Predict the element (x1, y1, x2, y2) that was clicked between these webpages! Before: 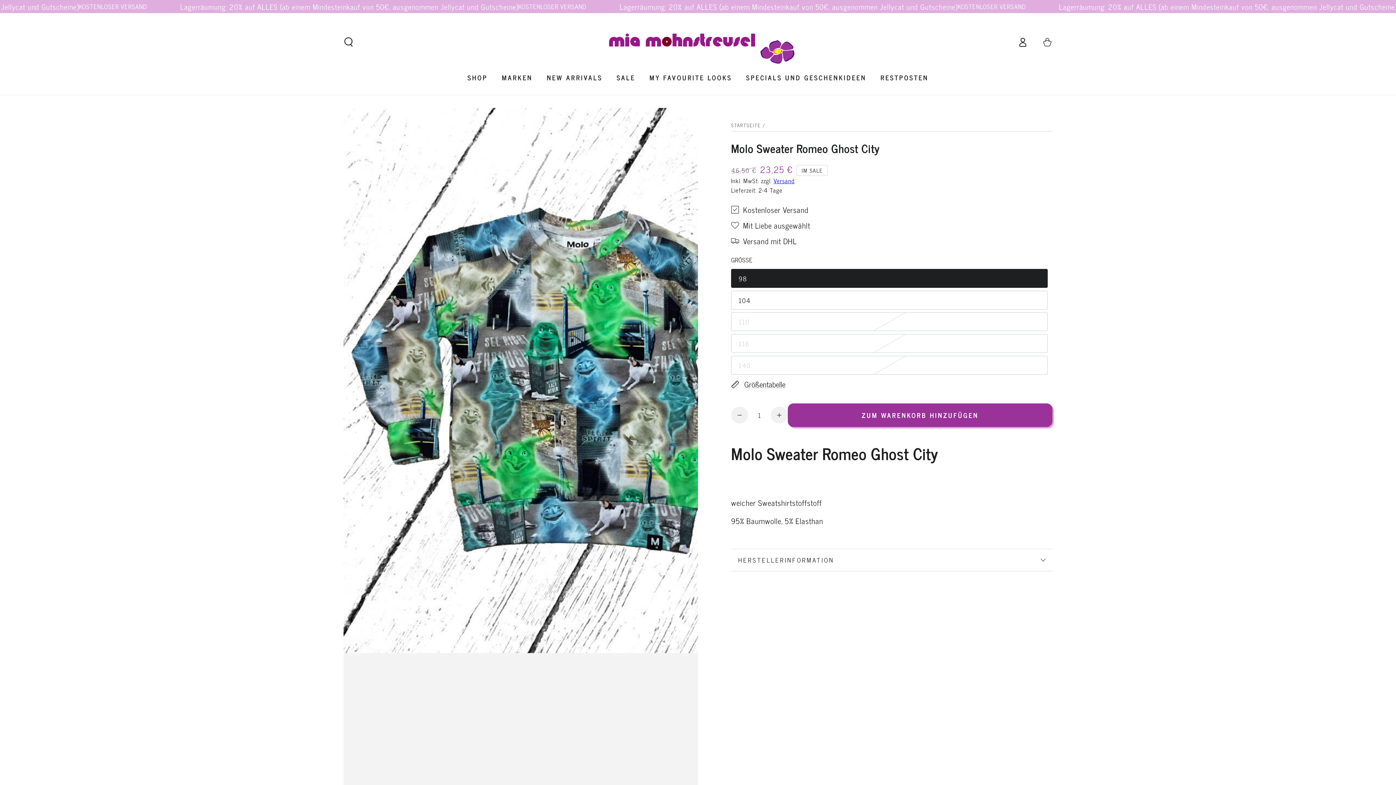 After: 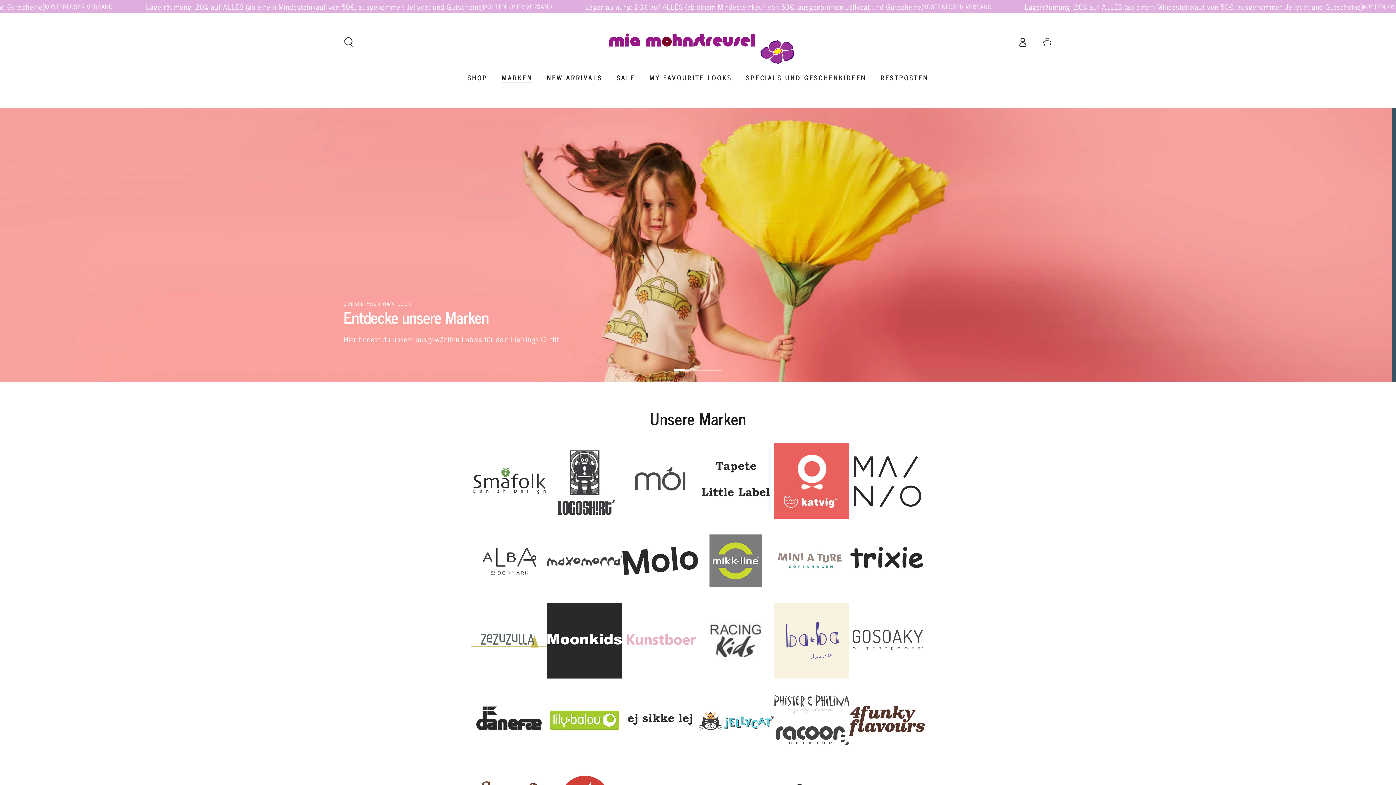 Action: bbox: (494, 66, 539, 88) label: MARKEN